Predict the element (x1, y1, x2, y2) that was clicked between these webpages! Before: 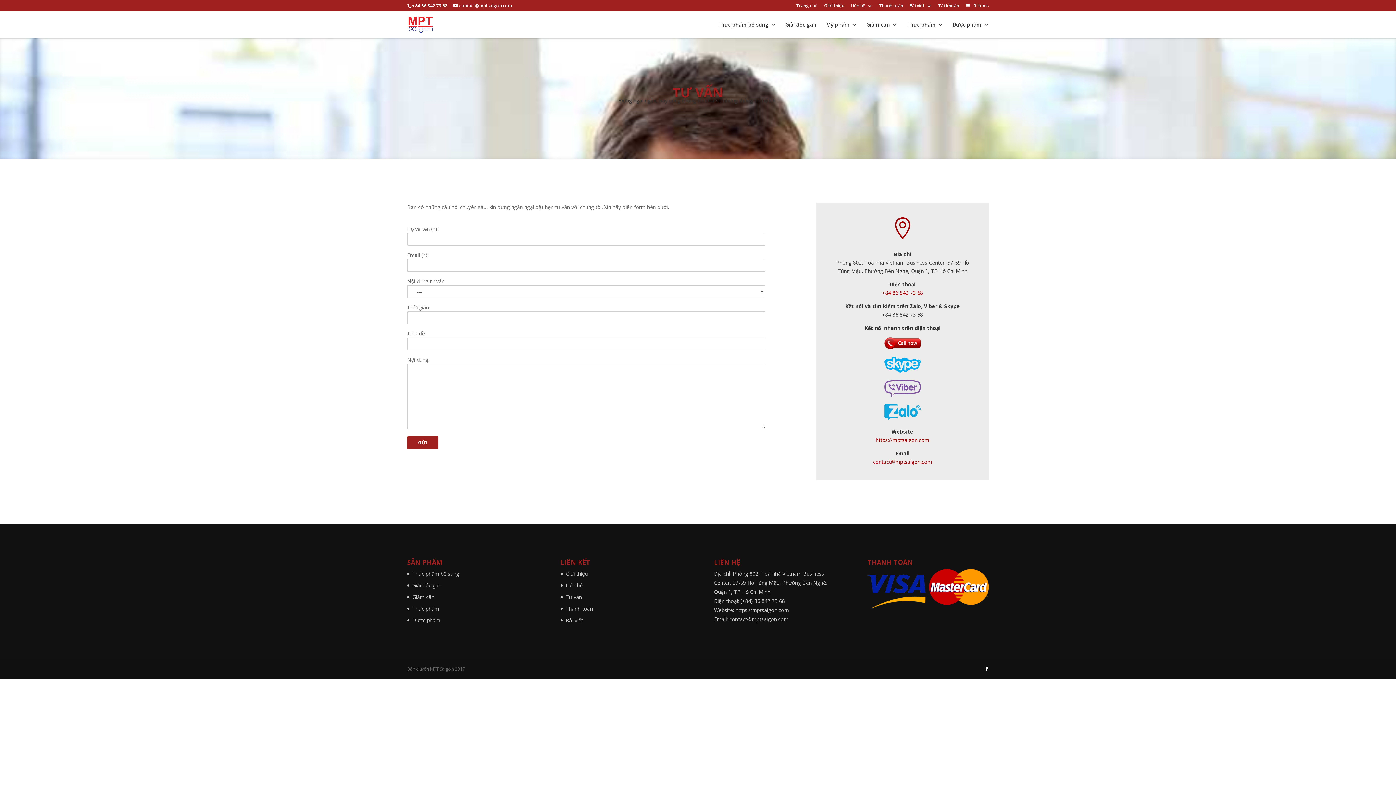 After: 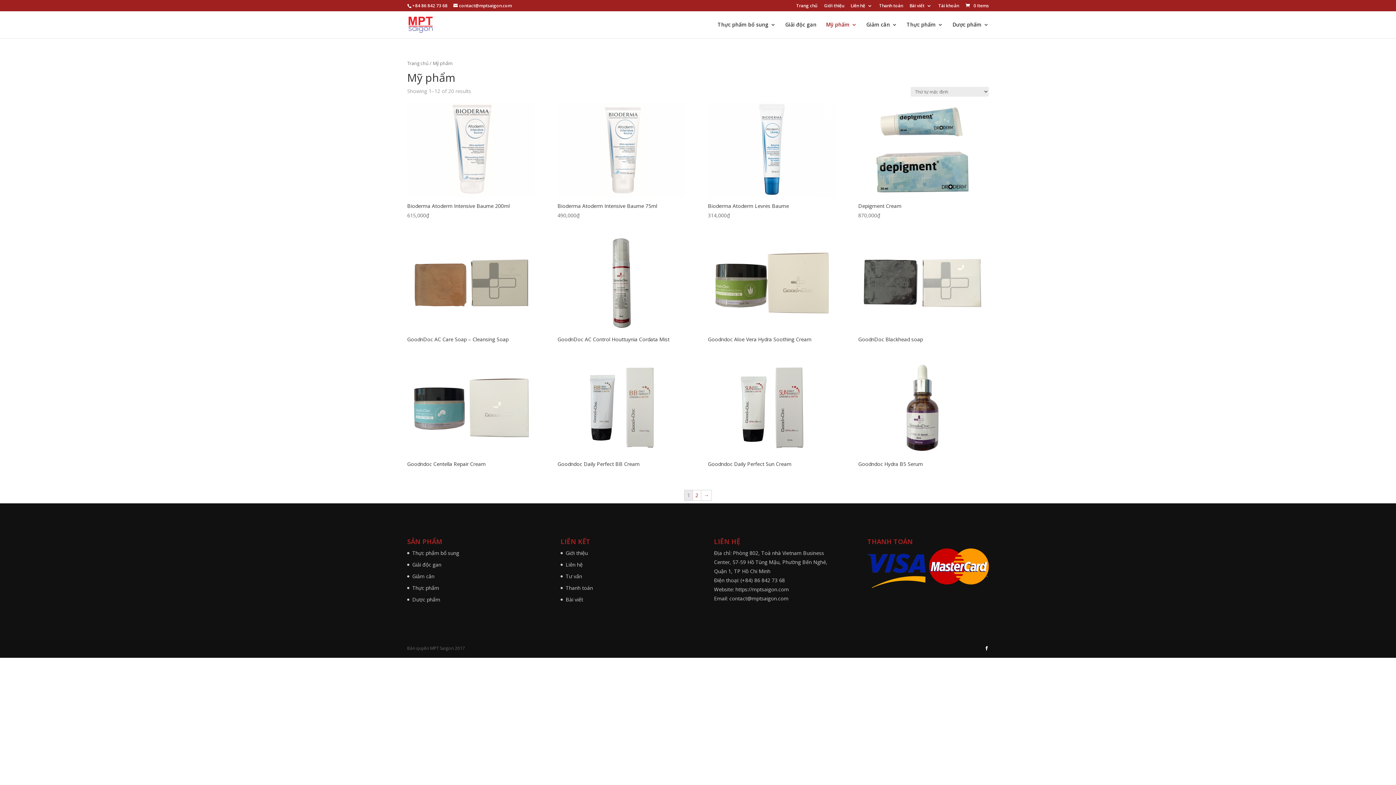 Action: bbox: (826, 22, 857, 38) label: Mỹ phẩm